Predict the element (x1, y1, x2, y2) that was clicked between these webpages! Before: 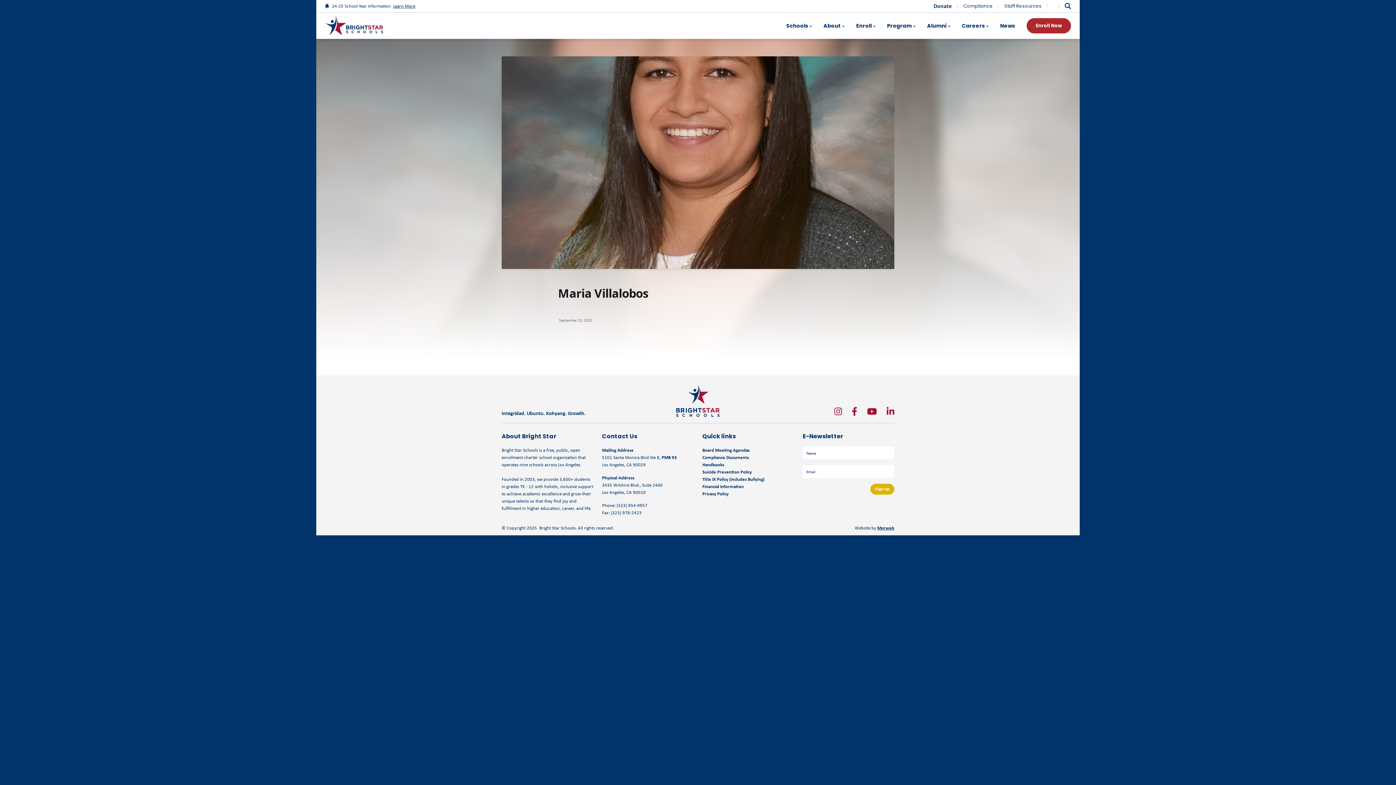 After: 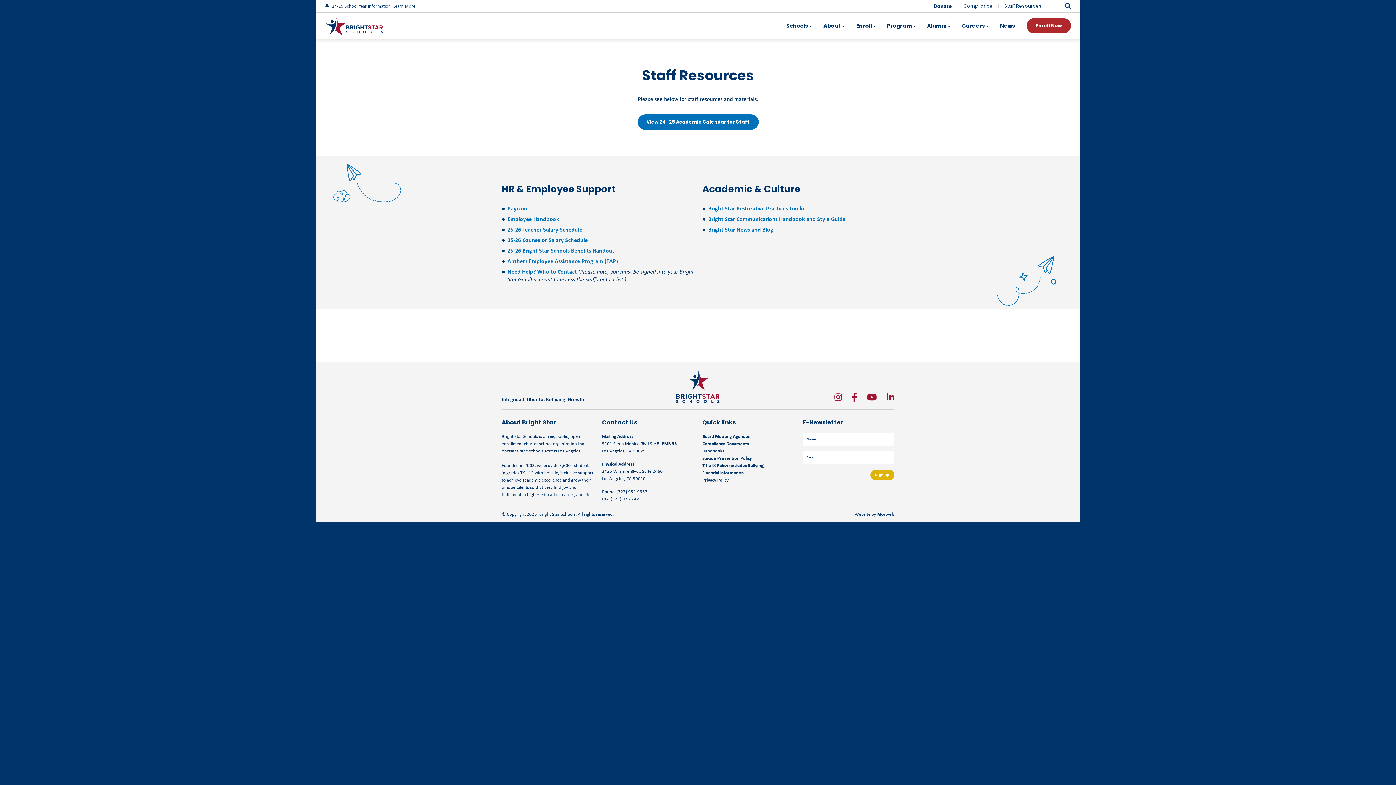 Action: label: Staff Resources bbox: (1004, 3, 1041, 9)